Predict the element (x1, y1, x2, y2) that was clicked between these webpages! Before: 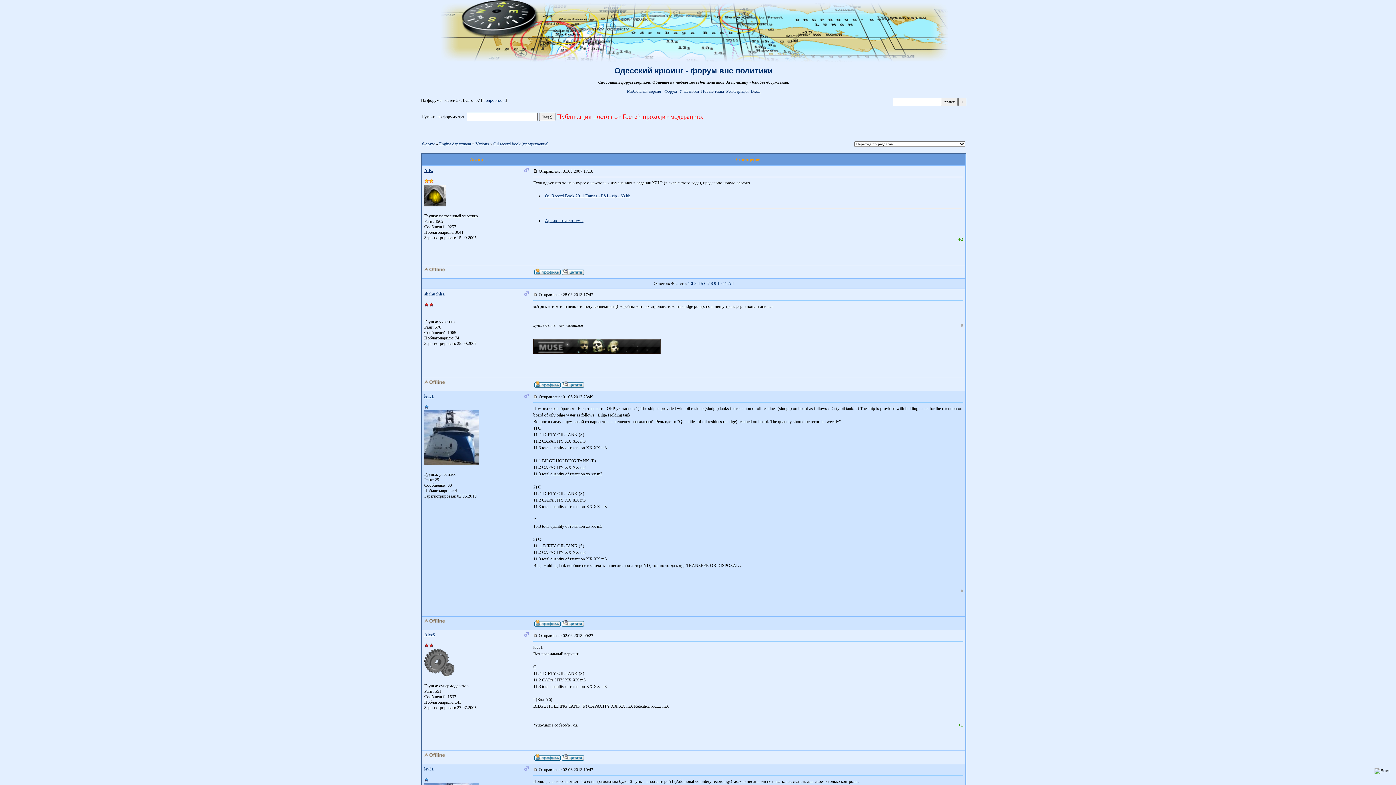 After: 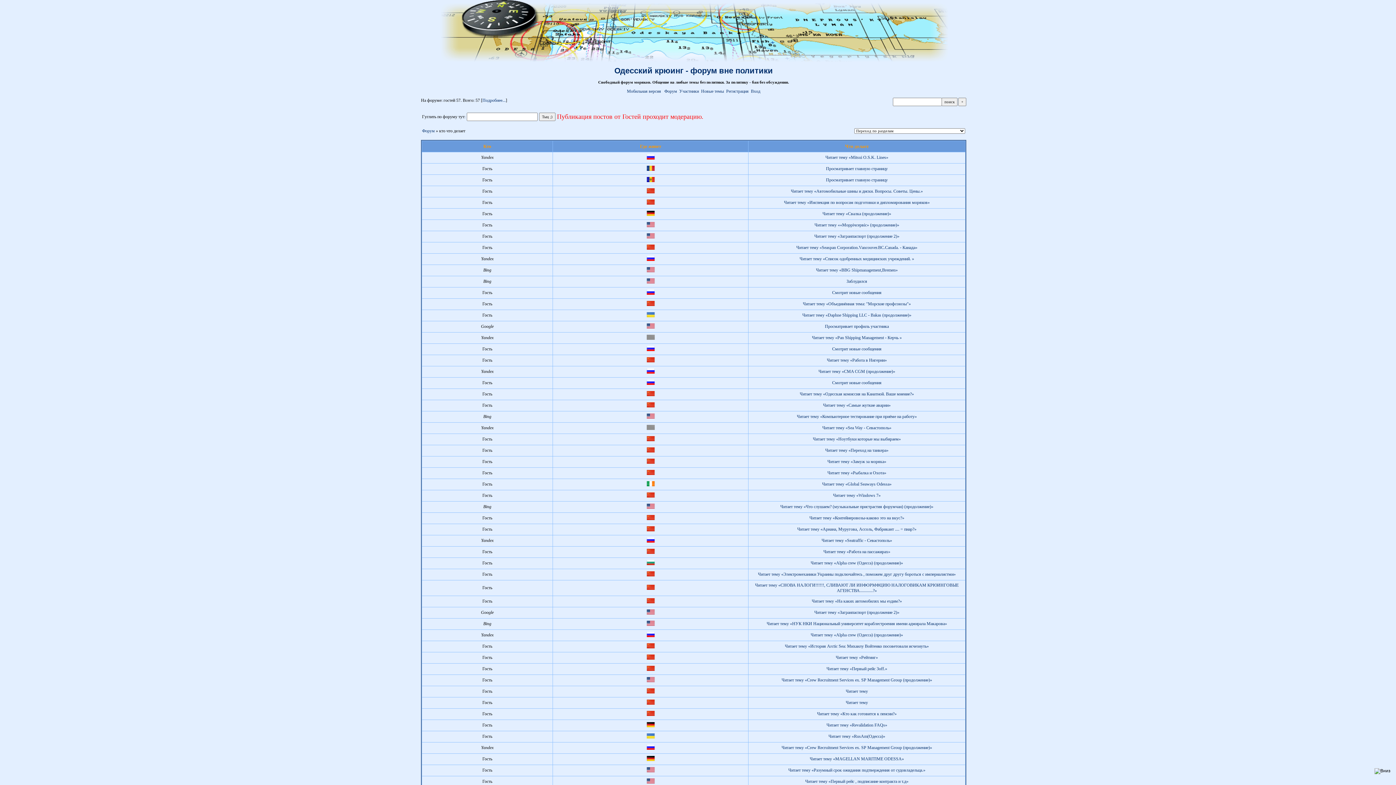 Action: bbox: (482, 97, 505, 102) label: Подробнее...